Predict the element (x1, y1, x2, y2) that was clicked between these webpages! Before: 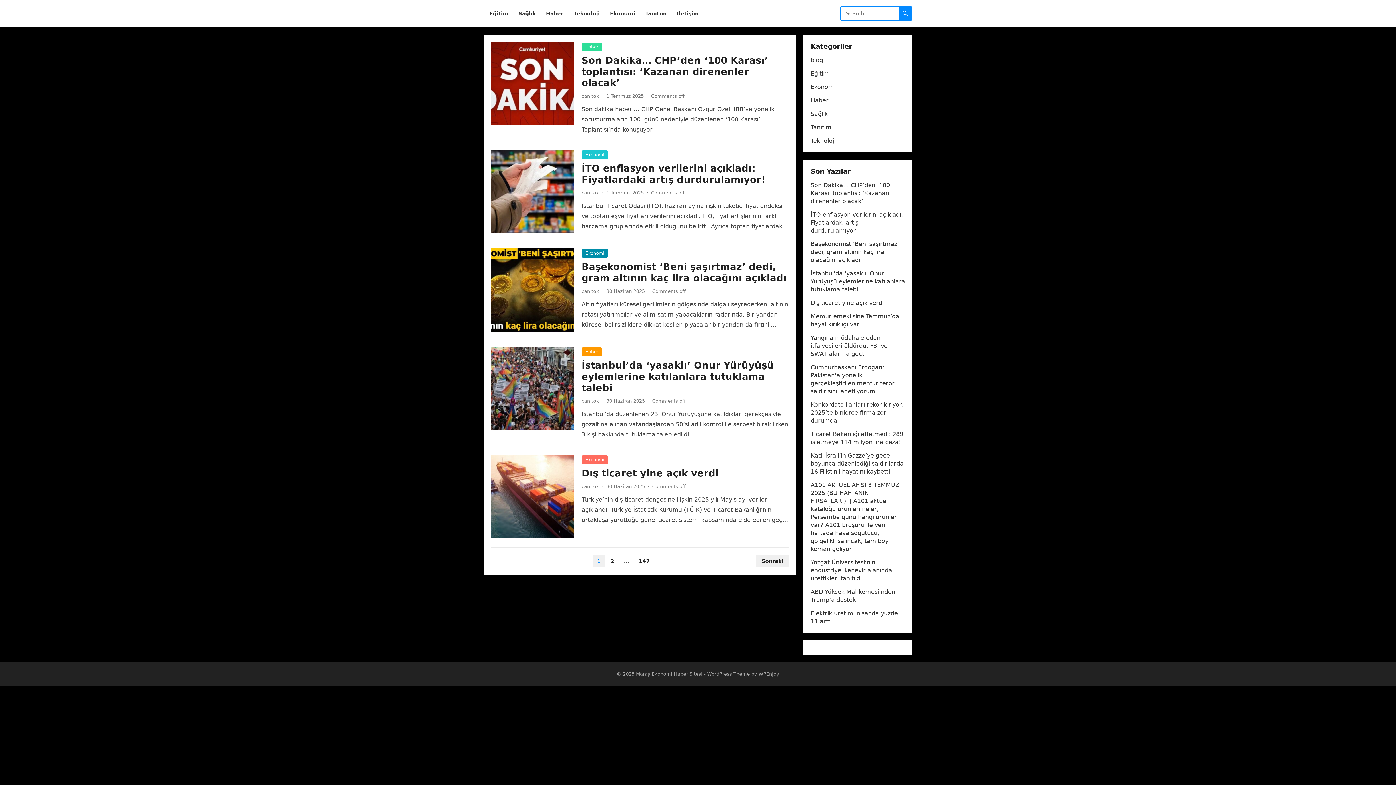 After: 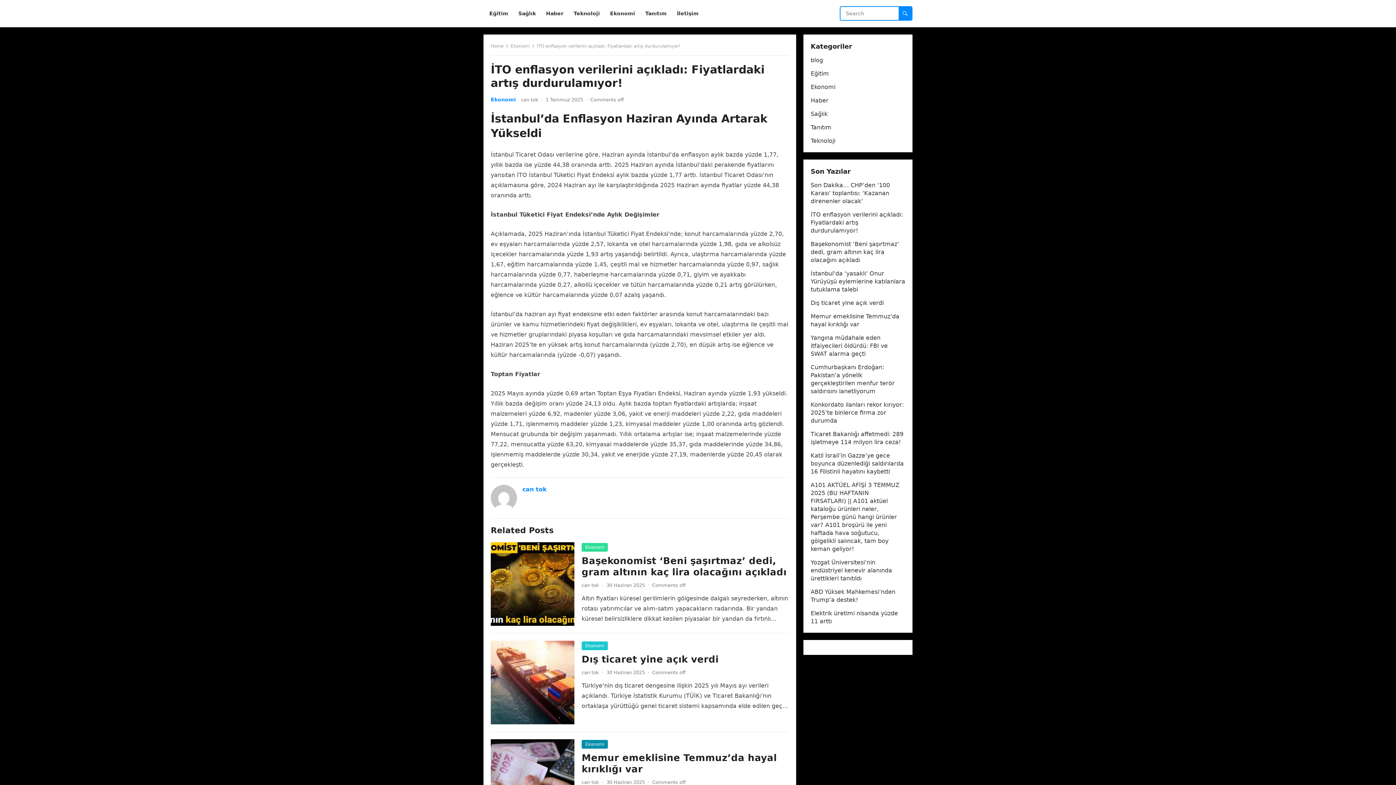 Action: label: İTO enflasyon verilerini açıkladı: Fiyatlardaki artış durdurulamıyor! bbox: (810, 211, 903, 234)